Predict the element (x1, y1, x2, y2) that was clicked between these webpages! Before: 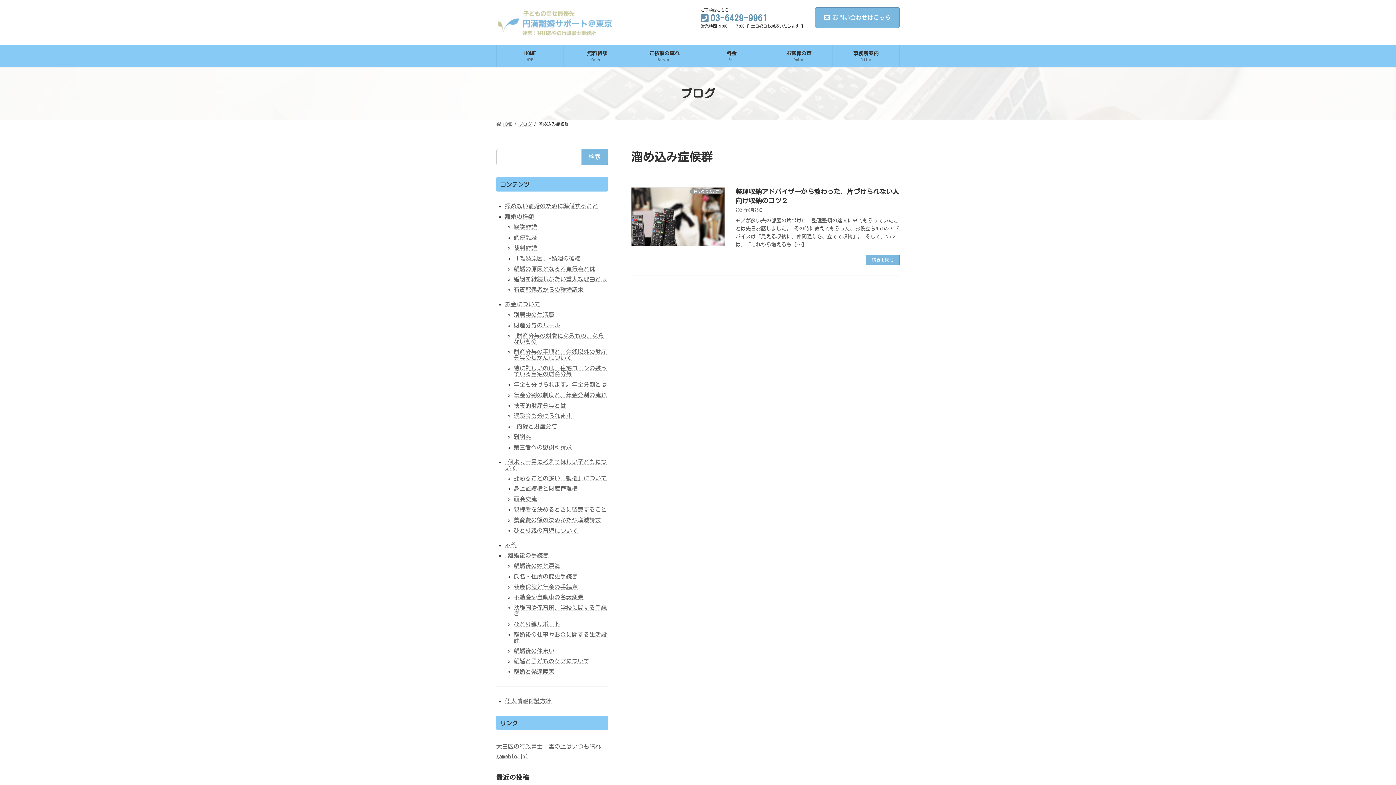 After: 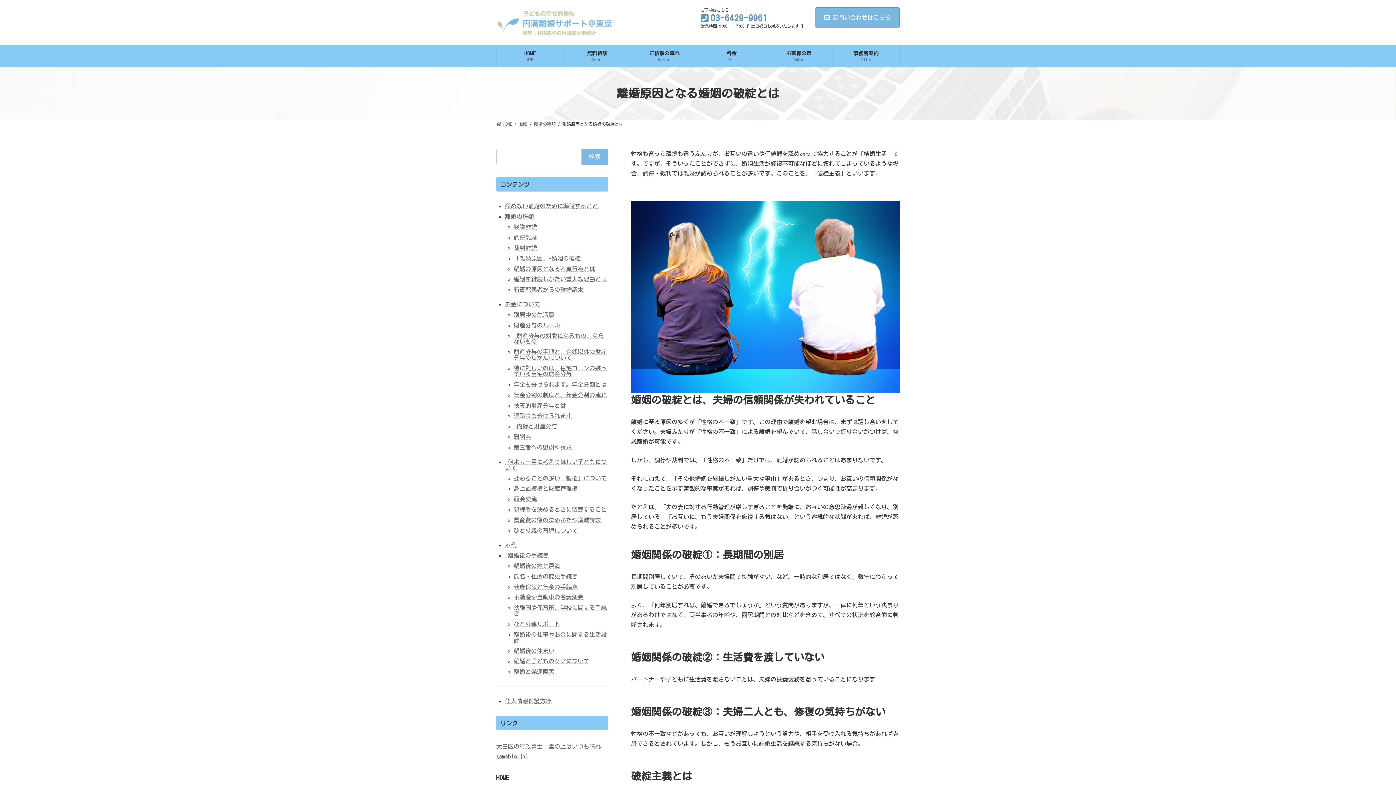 Action: label: 「離婚原因」-婚姻の破綻 bbox: (513, 255, 580, 261)